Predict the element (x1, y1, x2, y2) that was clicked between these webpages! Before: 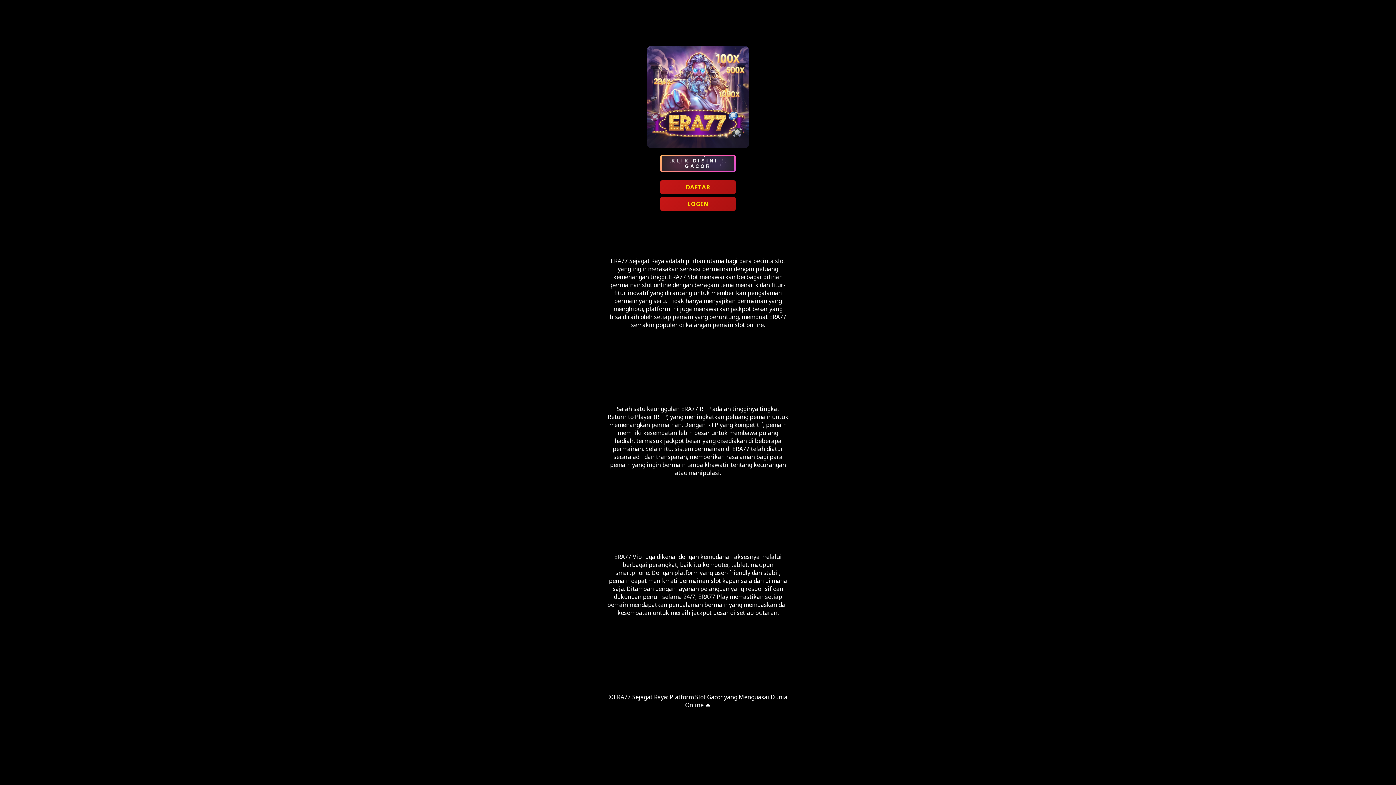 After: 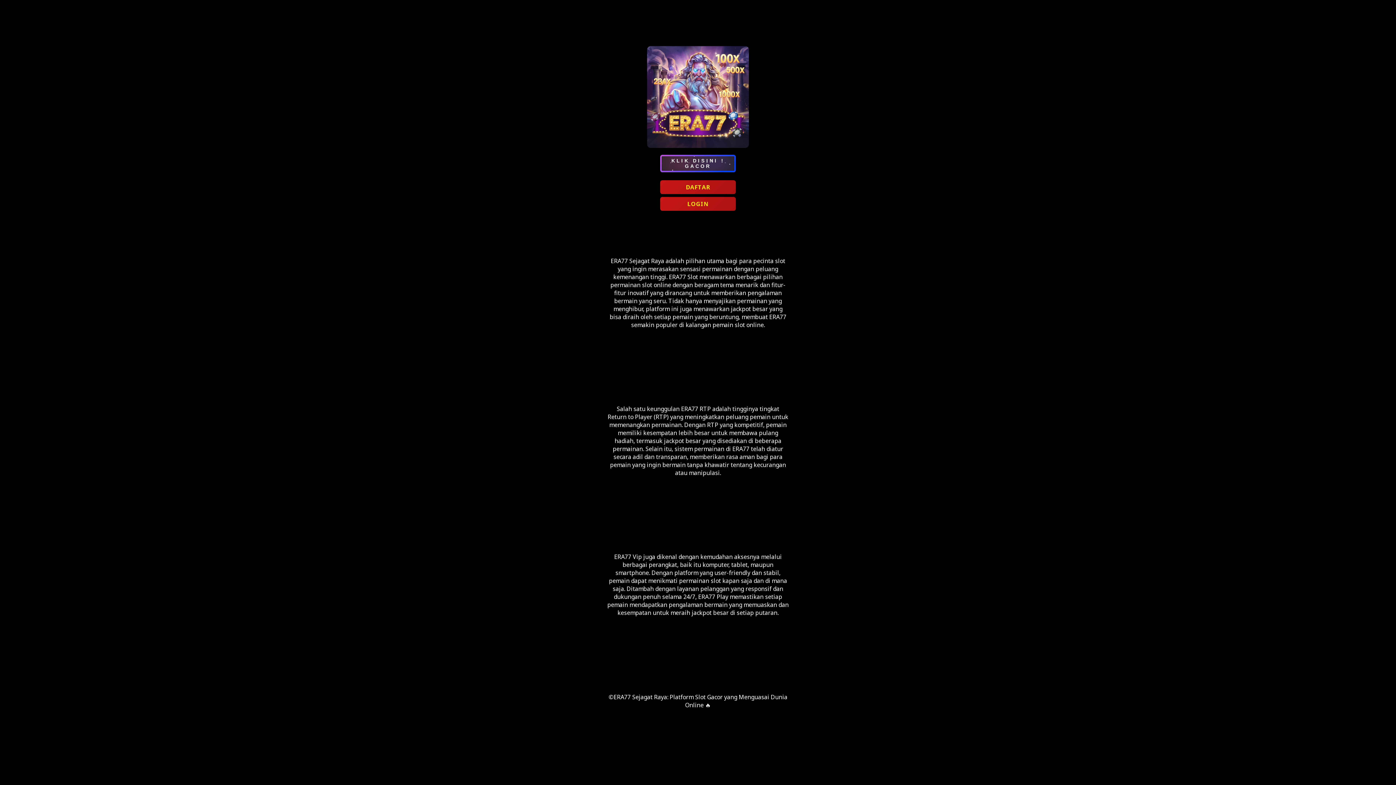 Action: label: LOGIN bbox: (660, 197, 736, 210)